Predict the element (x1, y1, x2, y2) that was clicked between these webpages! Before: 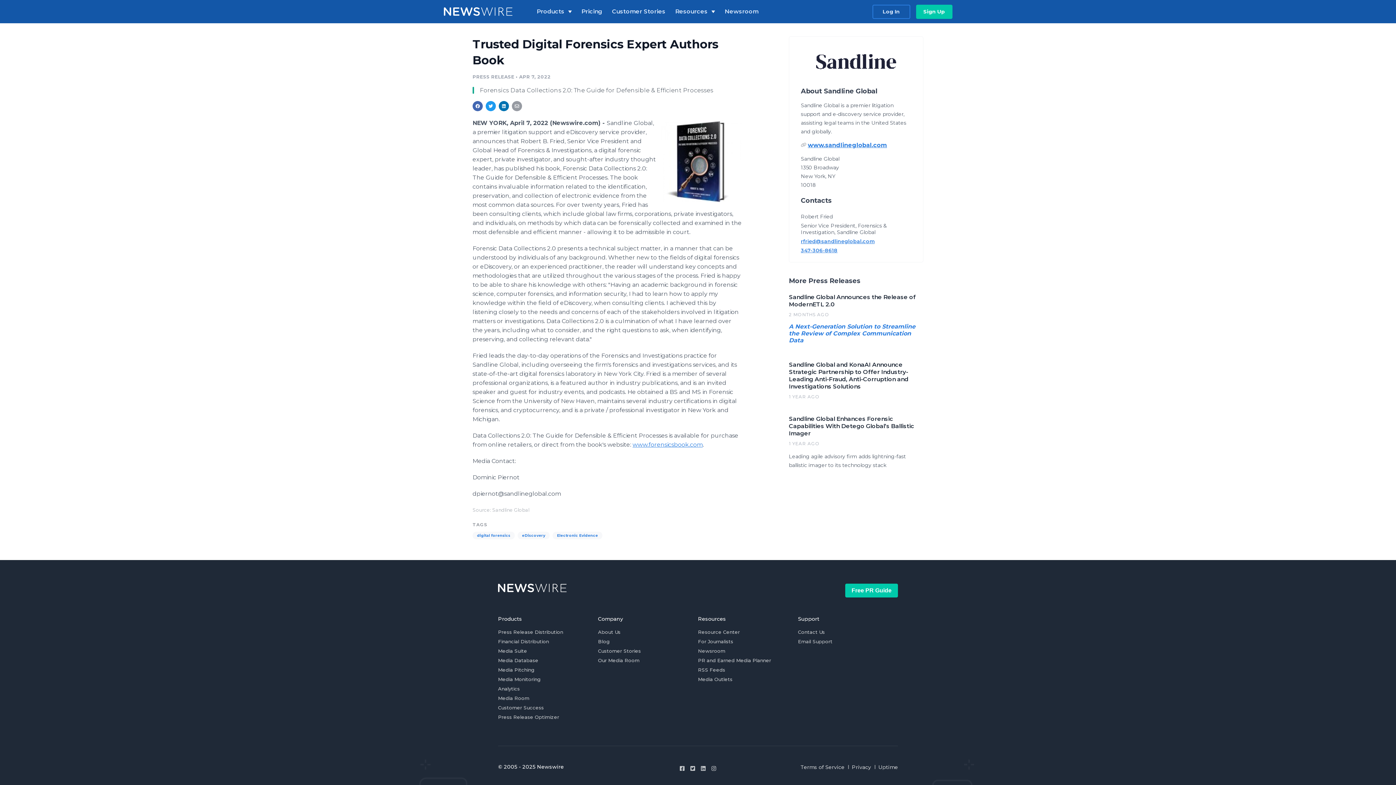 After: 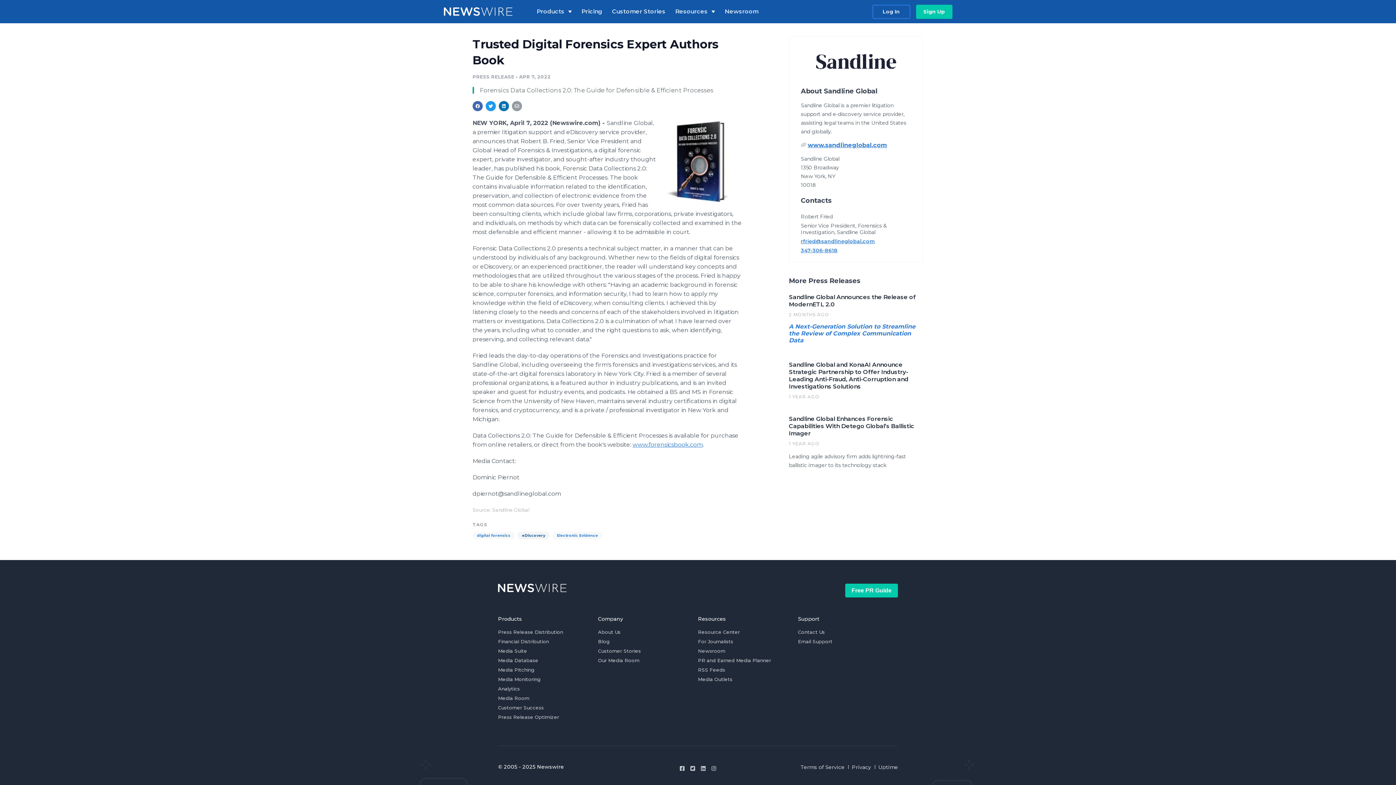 Action: bbox: (517, 532, 549, 539) label: eDiscovery